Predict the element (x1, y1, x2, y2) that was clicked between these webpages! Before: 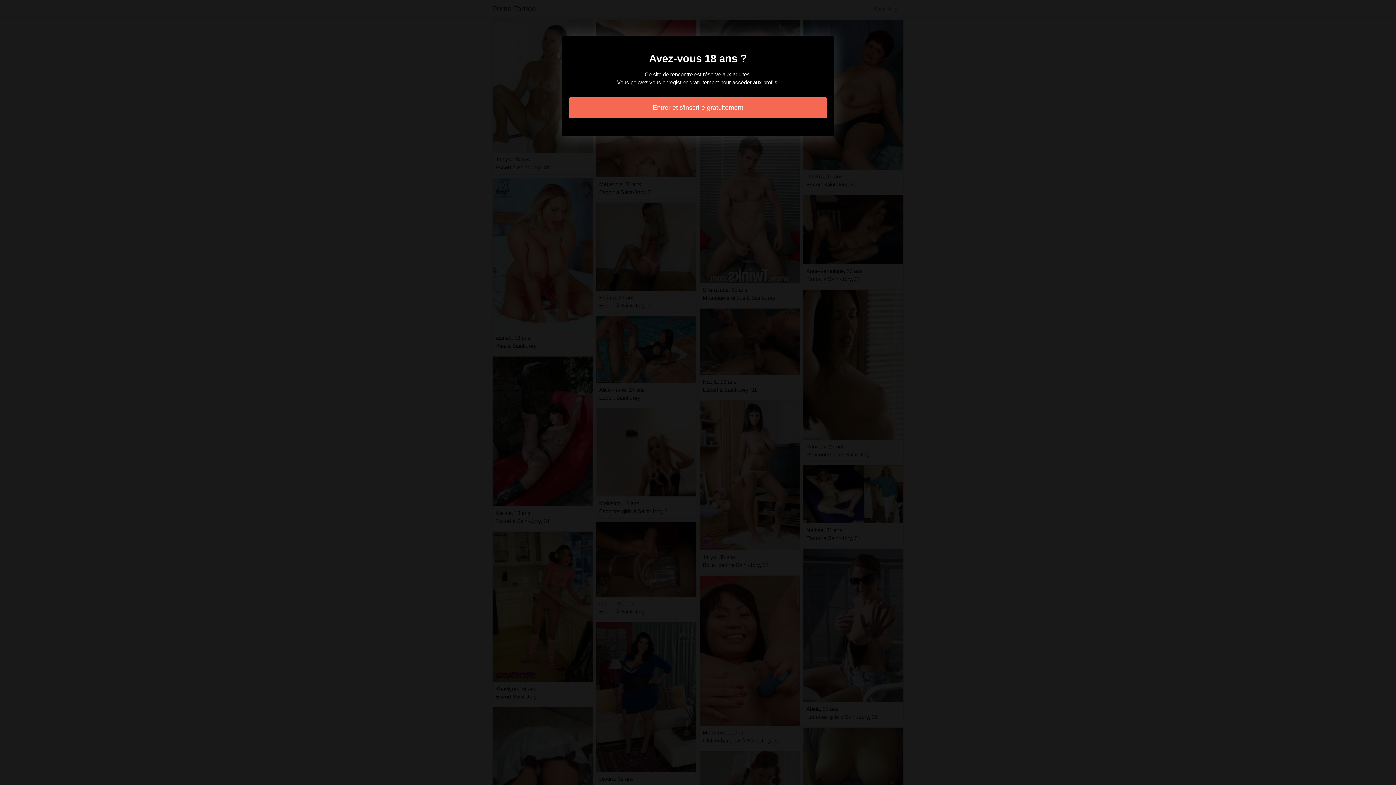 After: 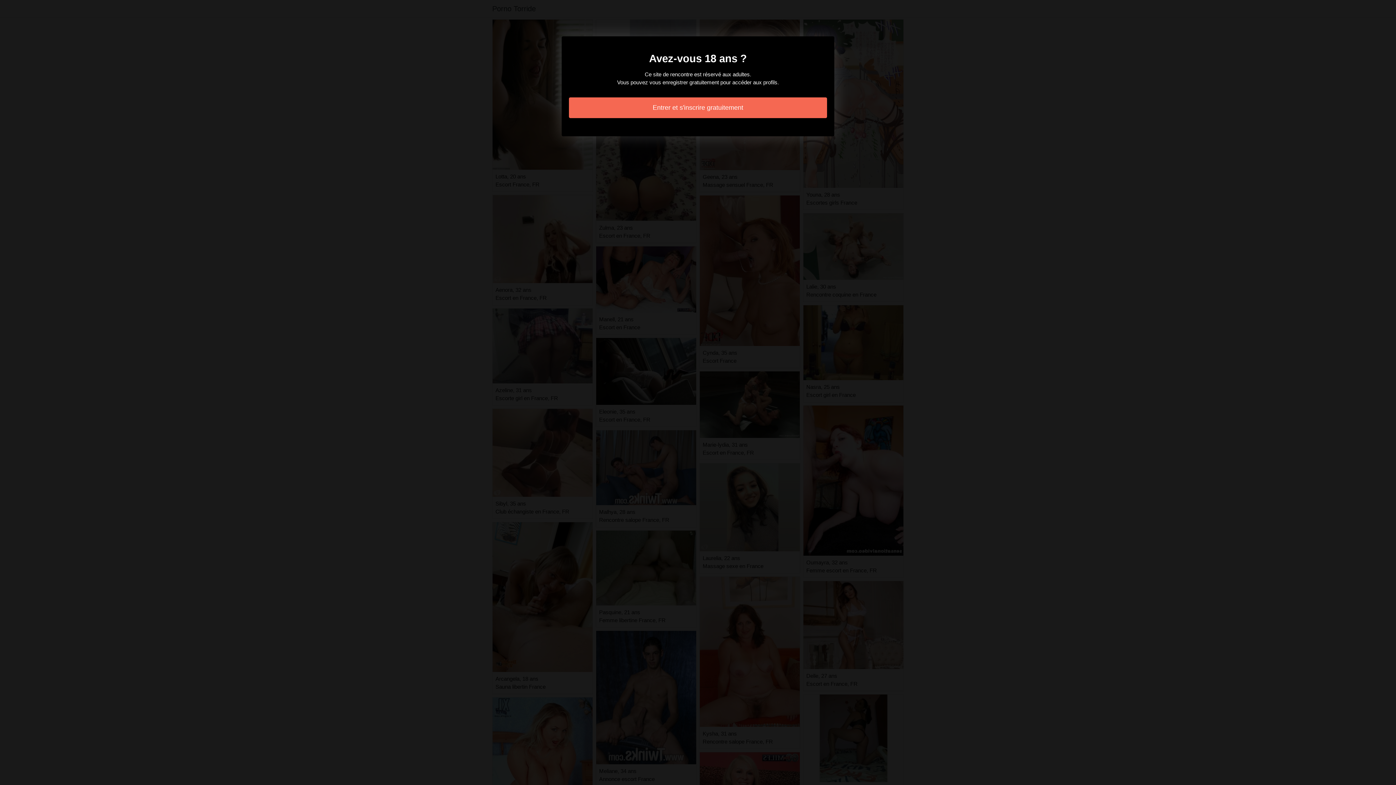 Action: label: Entrer et s'inscrire gratuitement bbox: (569, 97, 827, 118)